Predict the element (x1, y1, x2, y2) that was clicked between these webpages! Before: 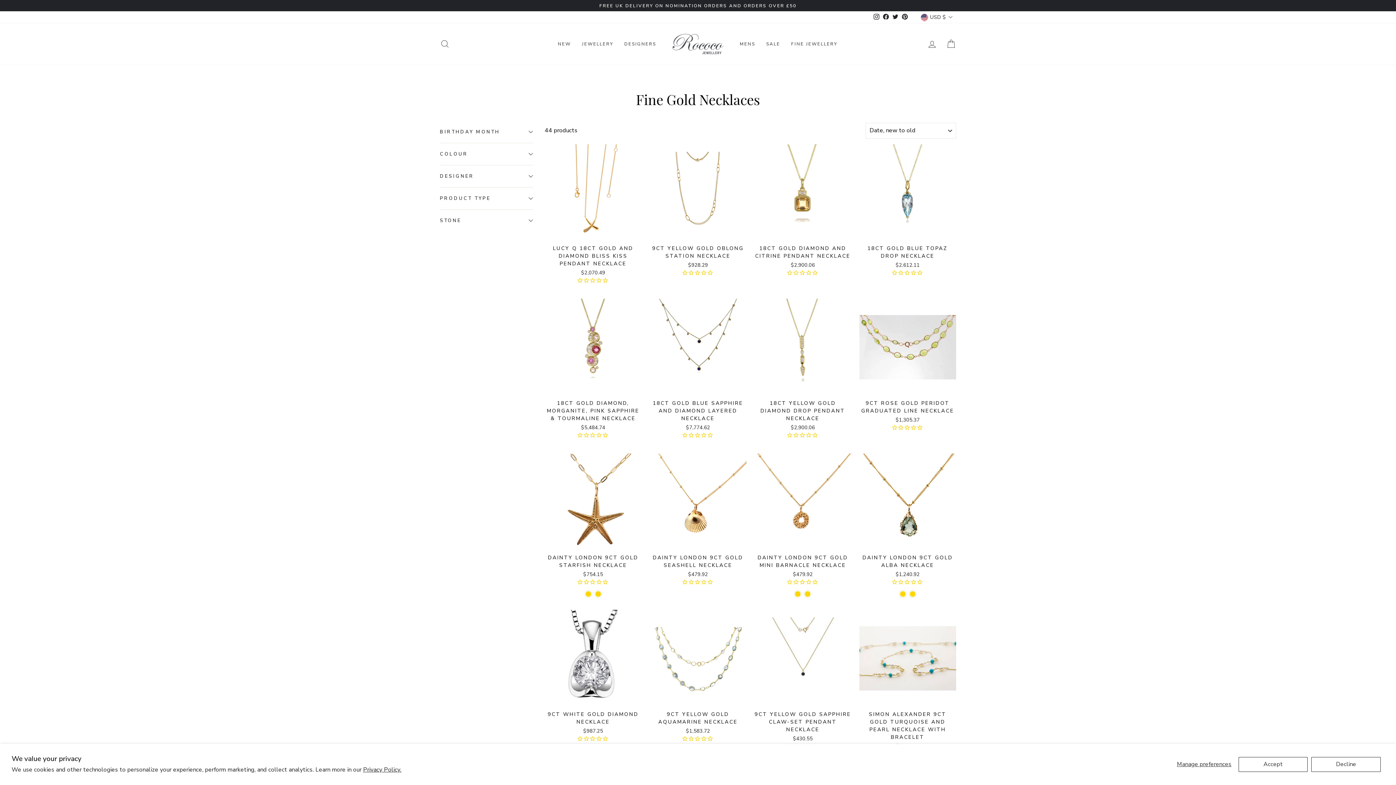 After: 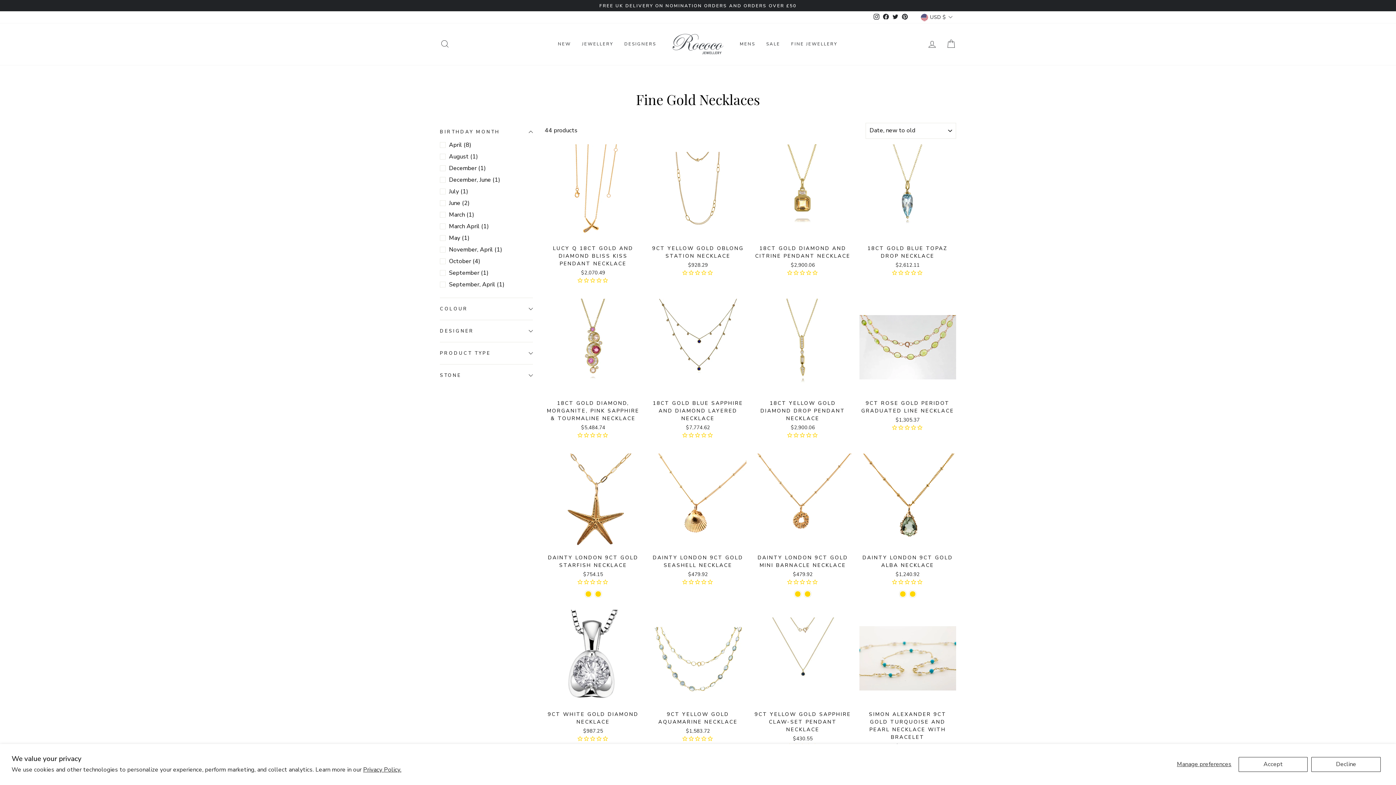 Action: label: BIRTHDAY MONTH bbox: (440, 122, 533, 140)